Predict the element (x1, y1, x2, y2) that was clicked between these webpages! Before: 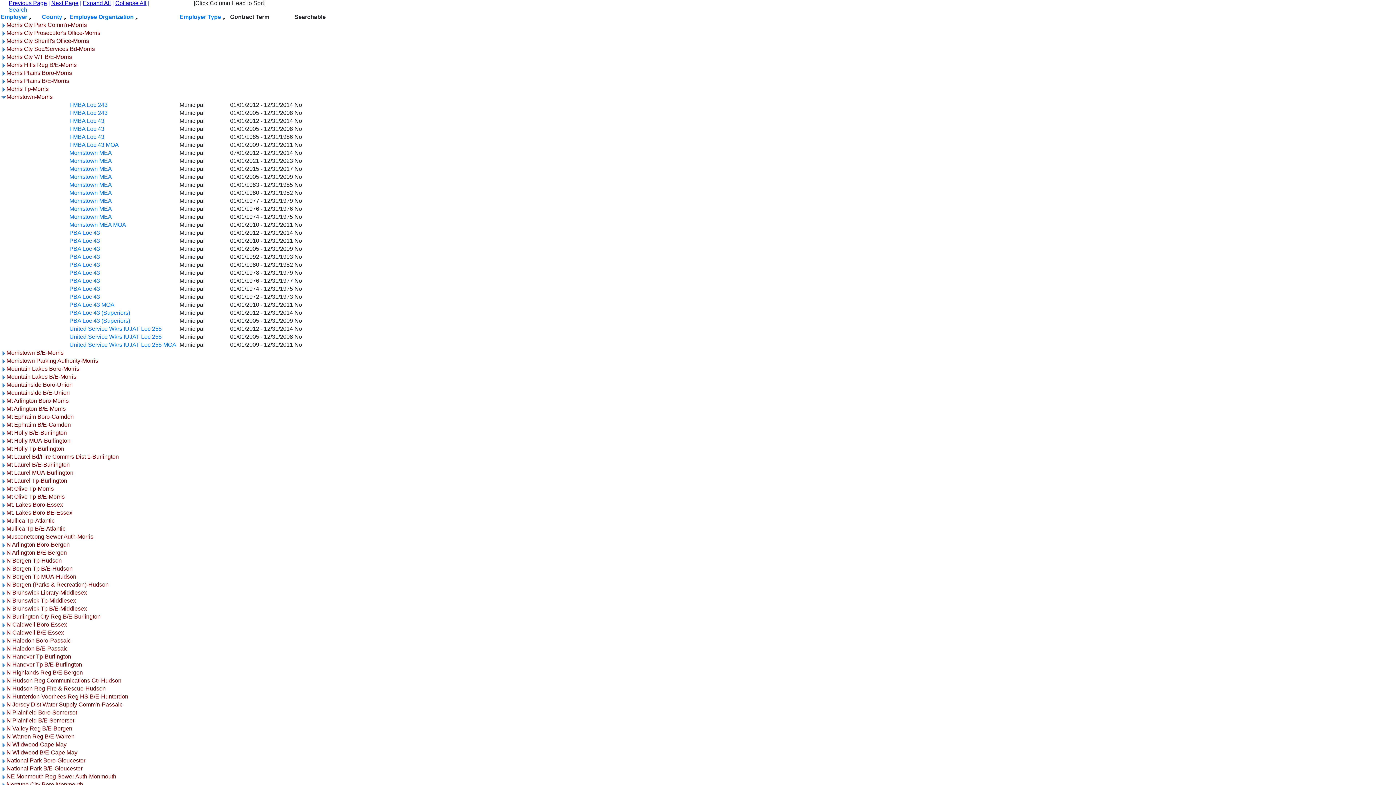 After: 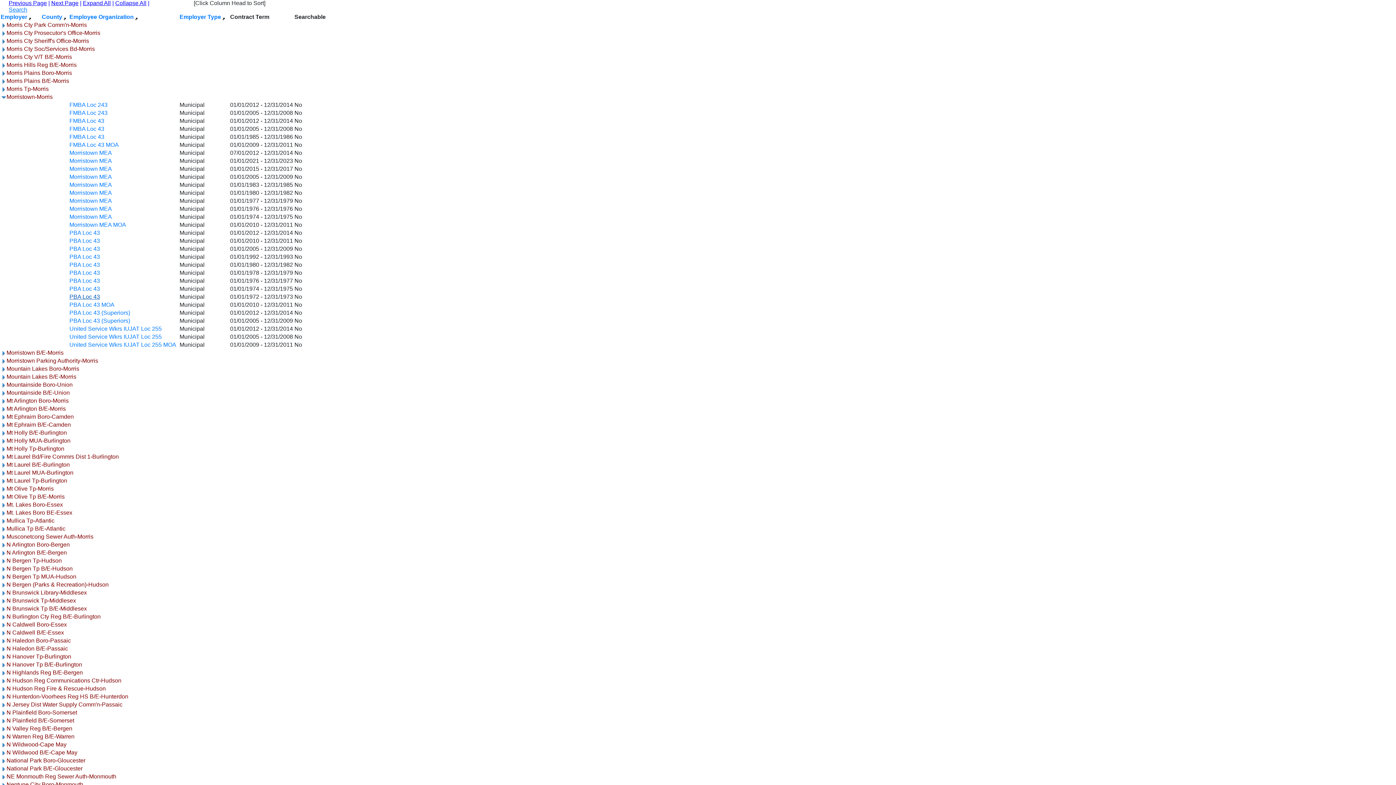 Action: label: PBA Loc 43 bbox: (69, 293, 100, 300)